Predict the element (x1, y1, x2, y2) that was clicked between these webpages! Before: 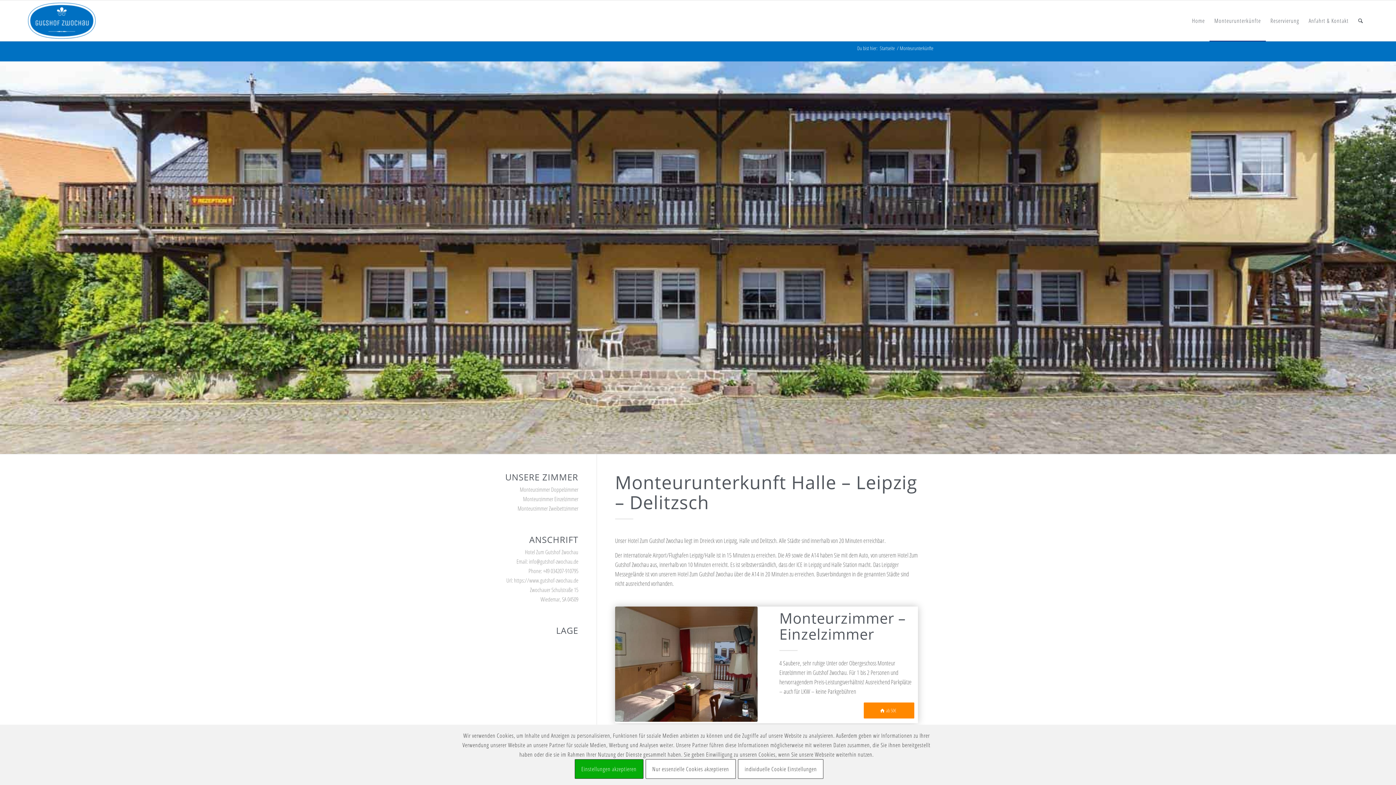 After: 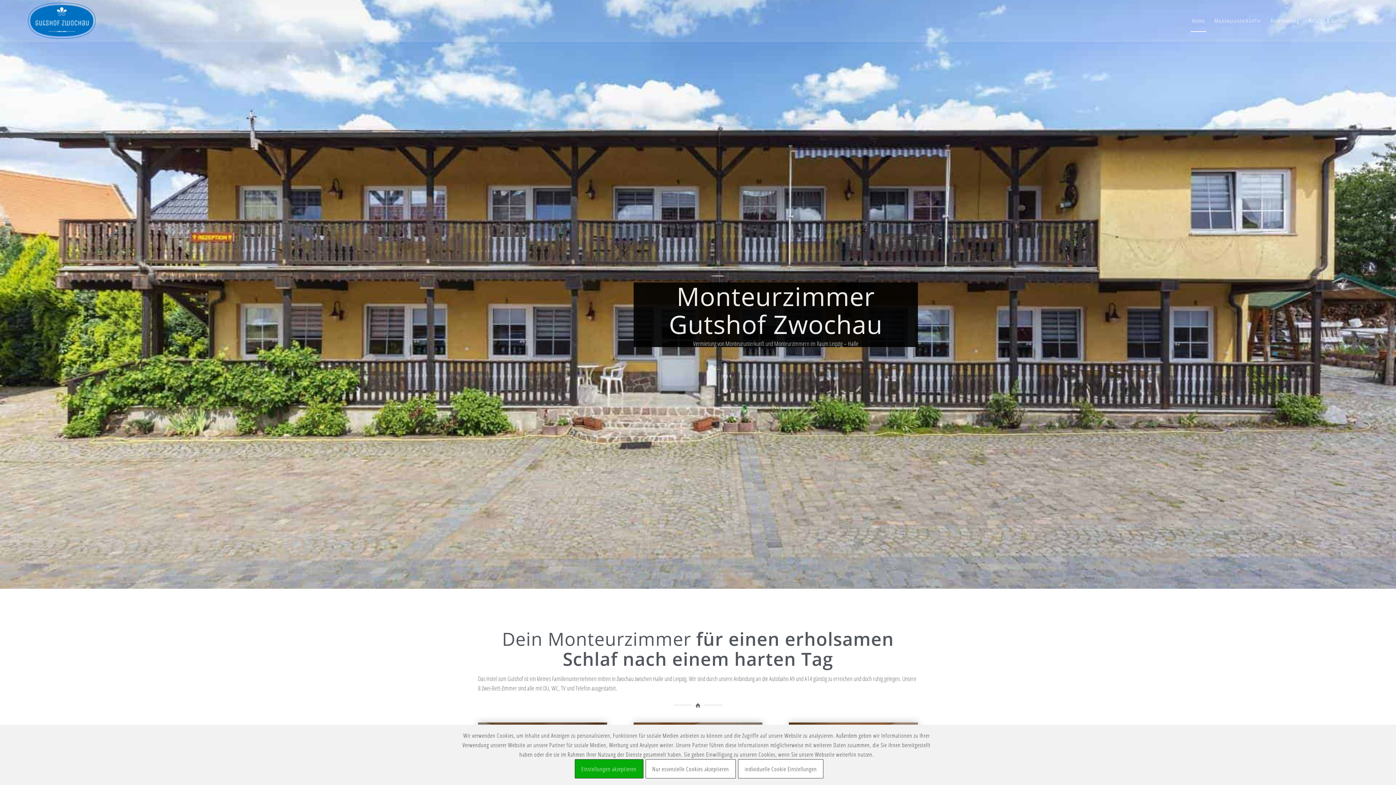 Action: bbox: (878, 45, 896, 51) label: Startseite